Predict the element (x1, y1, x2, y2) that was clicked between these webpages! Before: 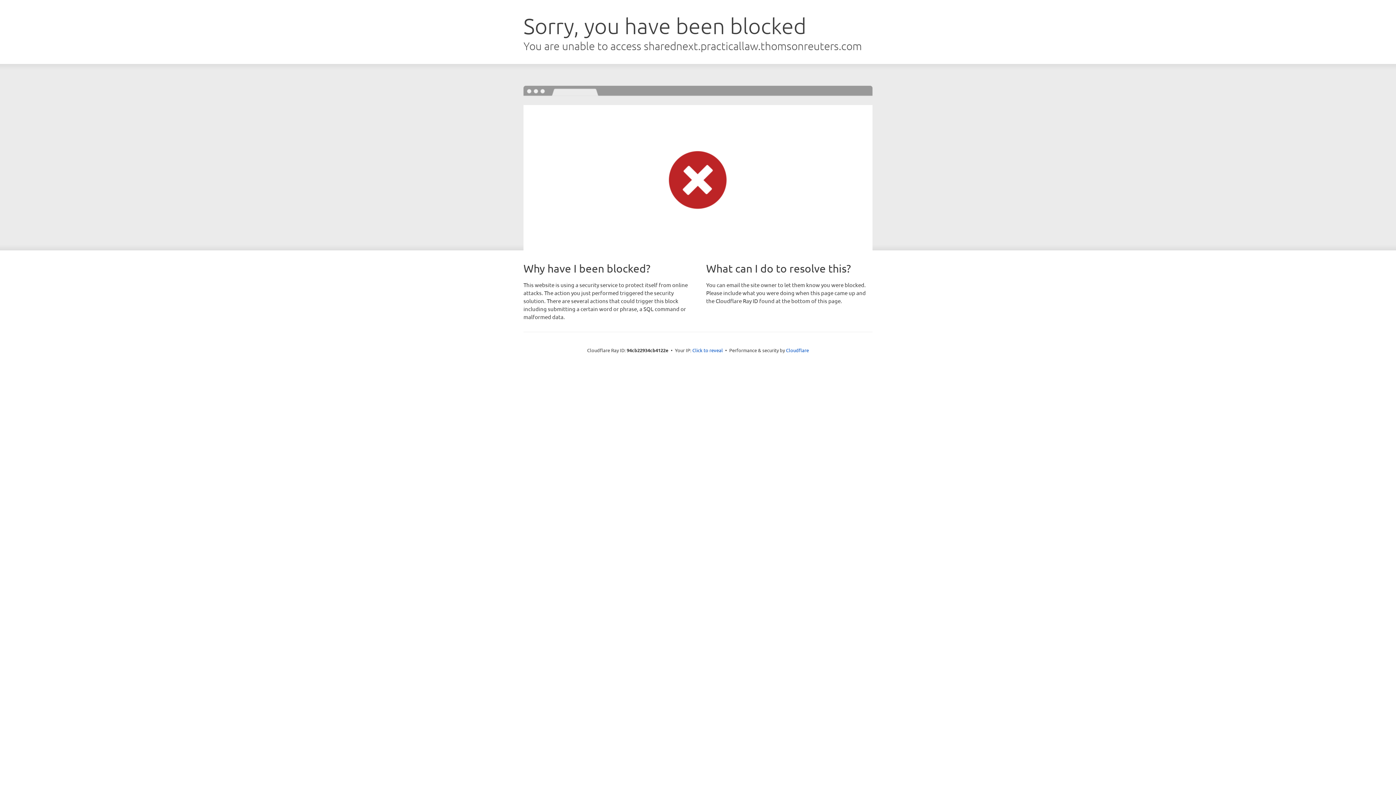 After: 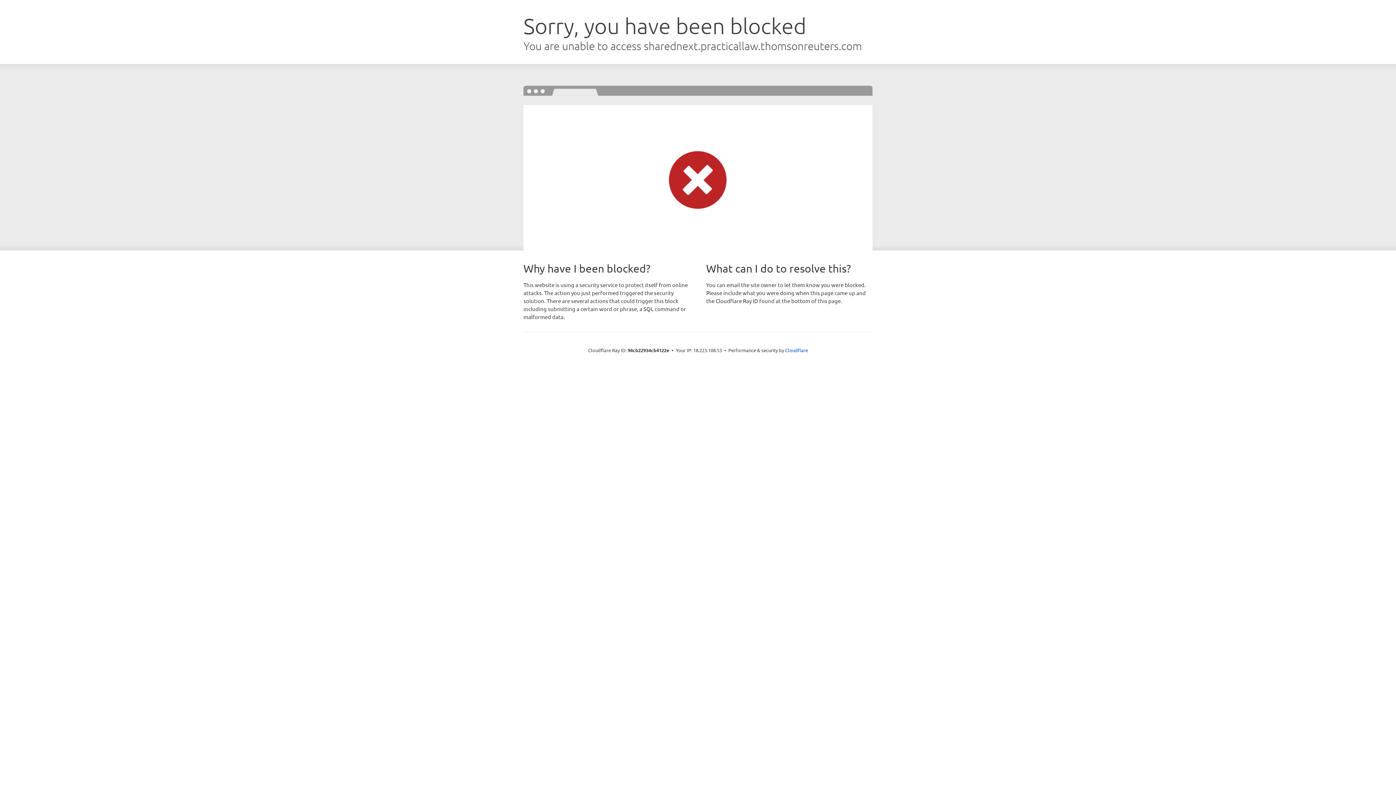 Action: label: Click to reveal bbox: (692, 346, 723, 353)